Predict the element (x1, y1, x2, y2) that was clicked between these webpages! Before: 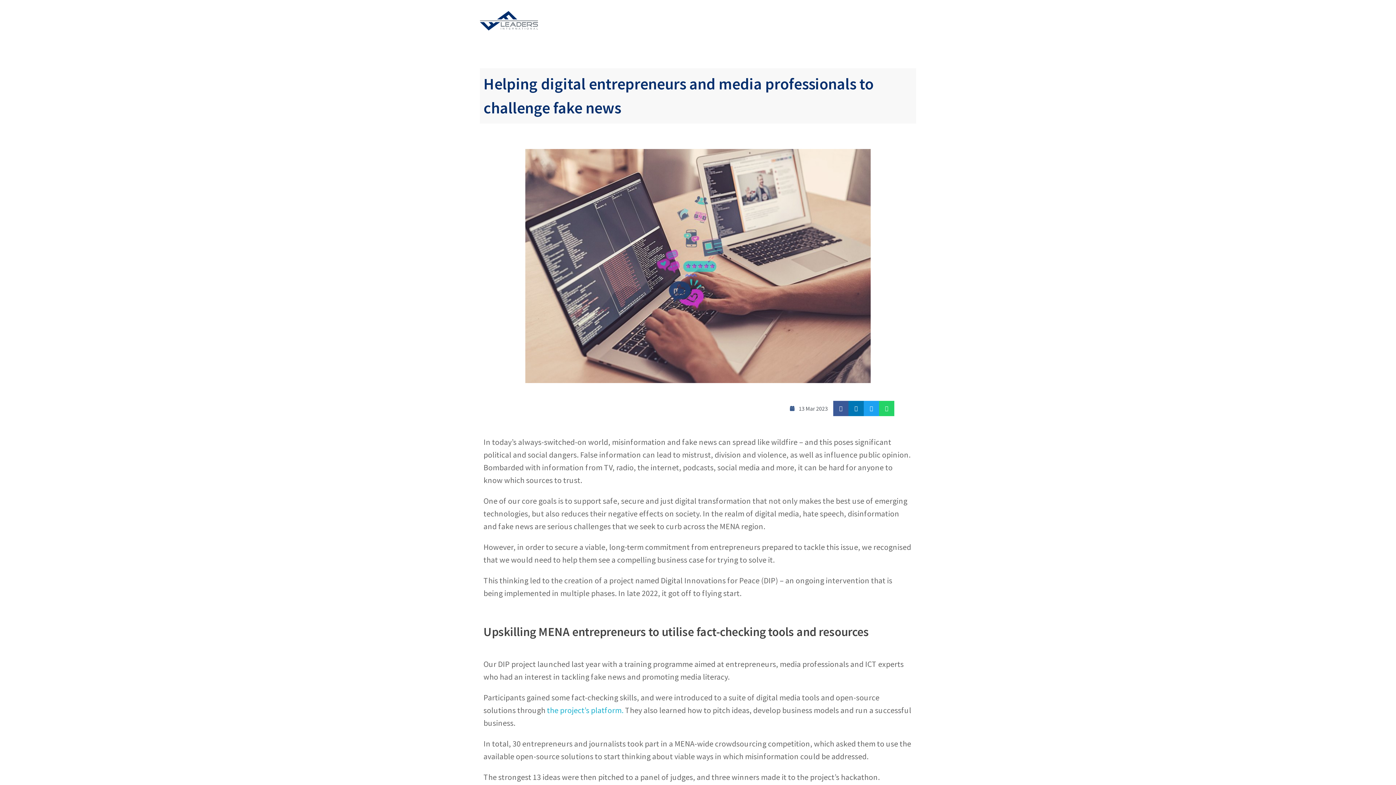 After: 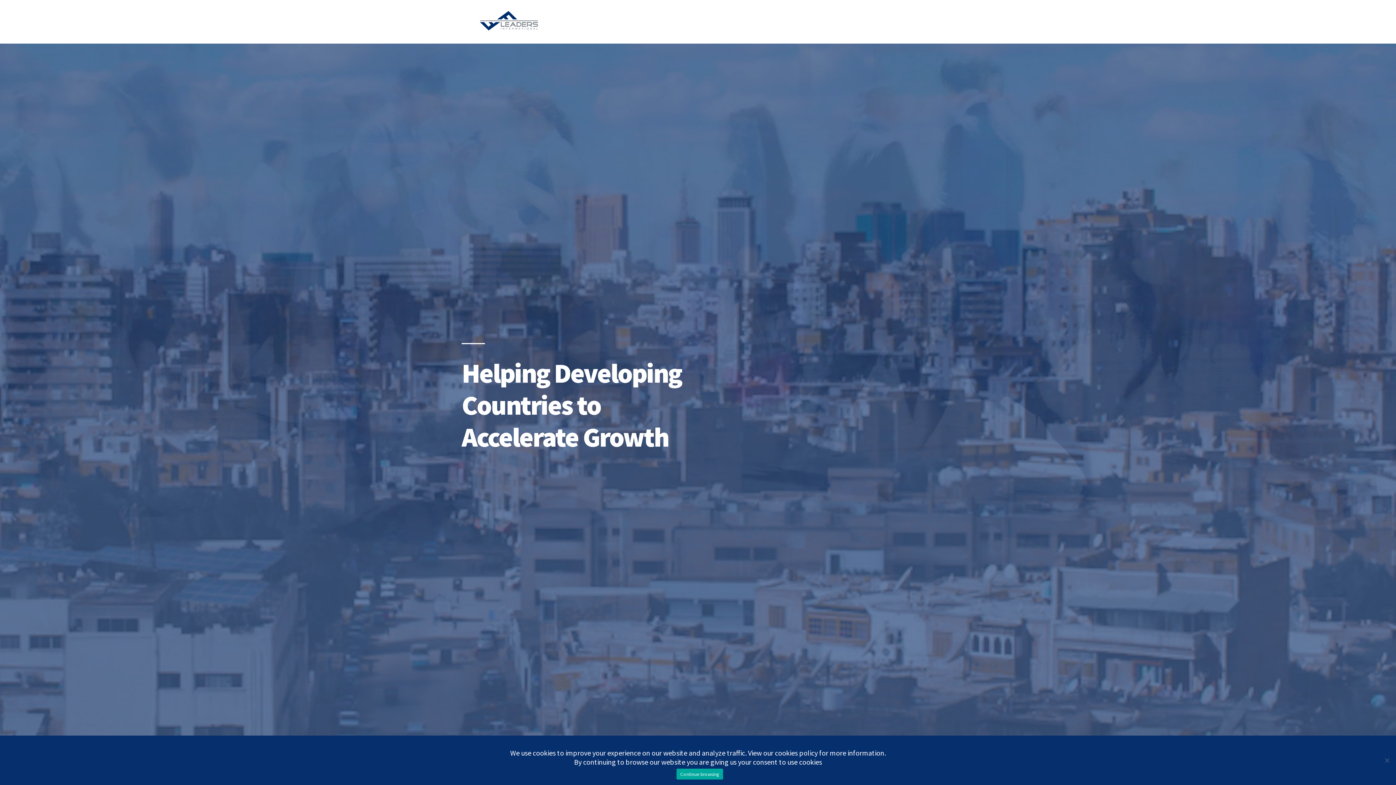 Action: bbox: (480, 10, 538, 30)